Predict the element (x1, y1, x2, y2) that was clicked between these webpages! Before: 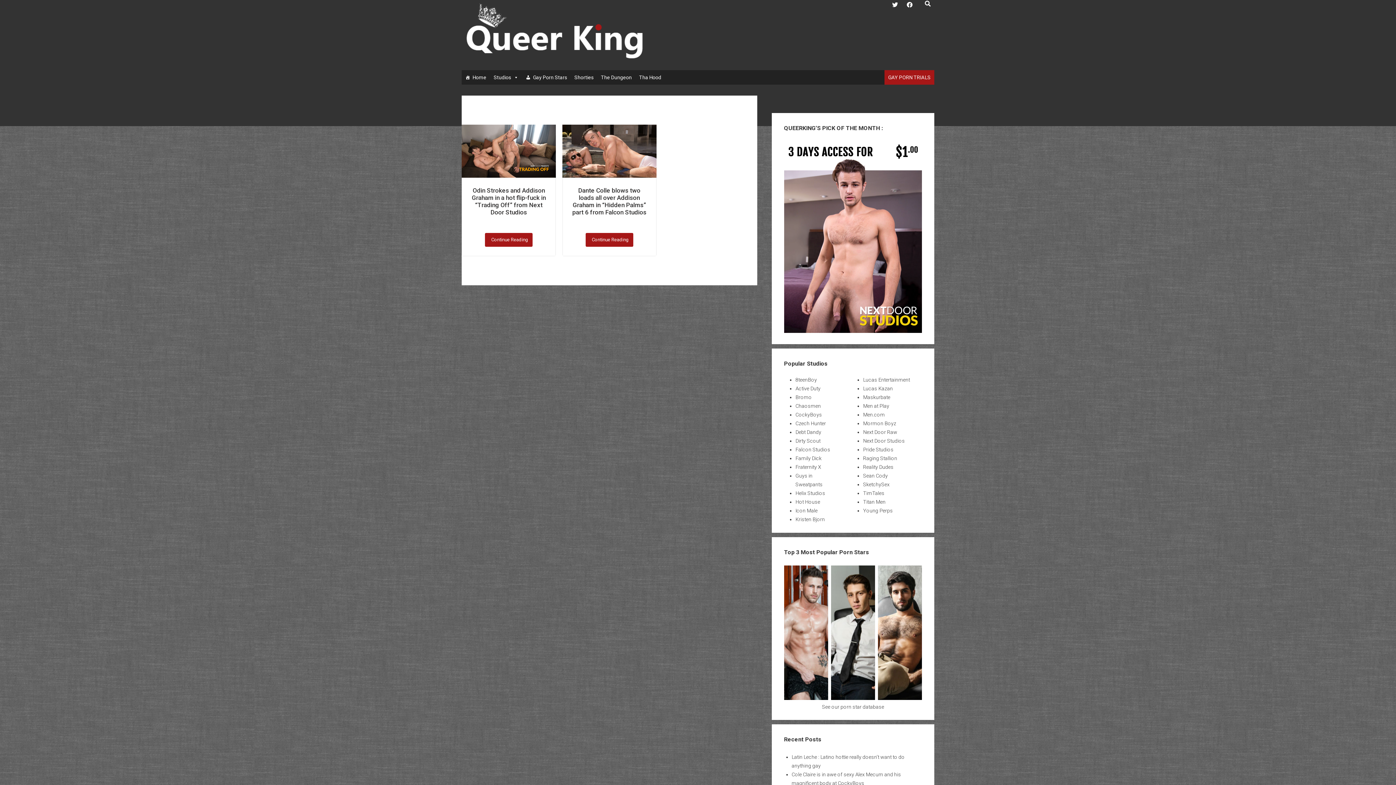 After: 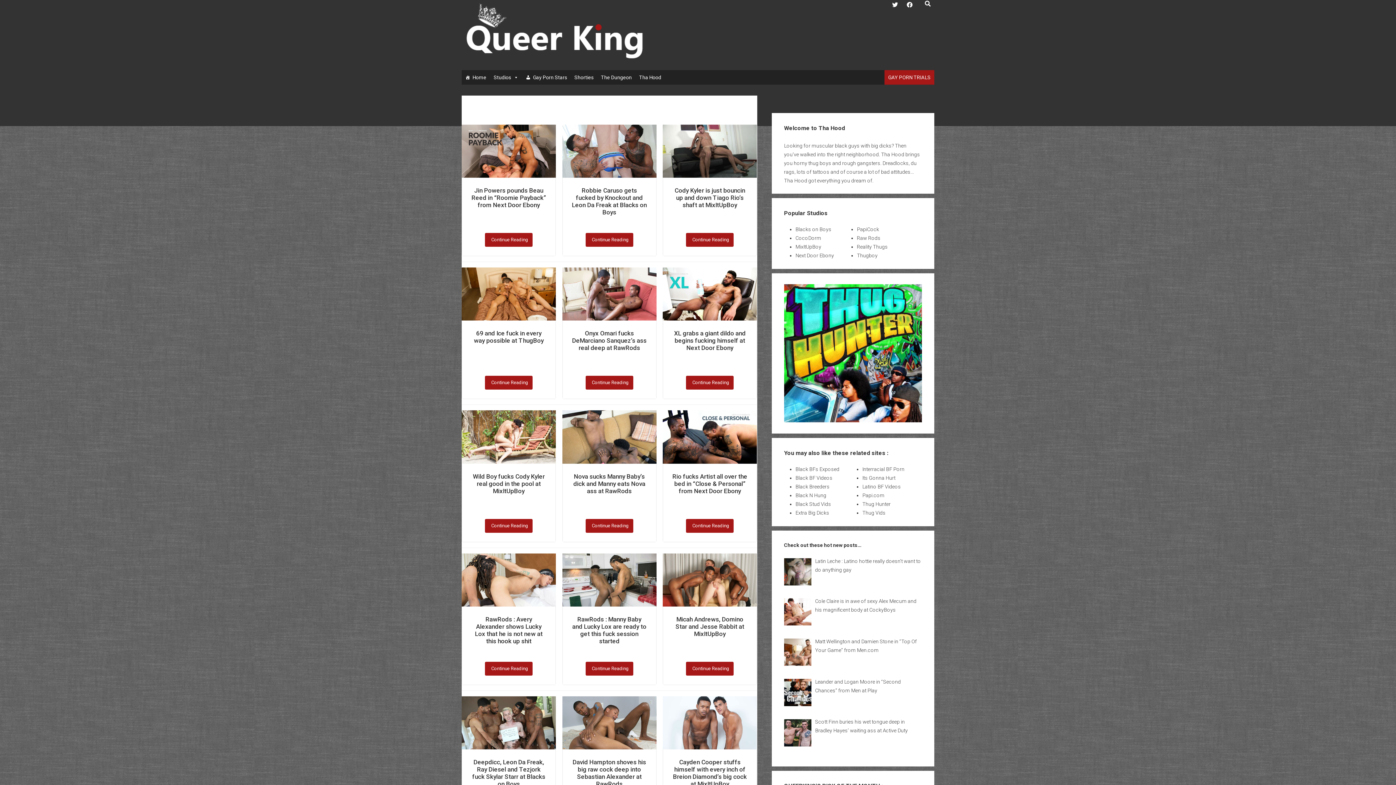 Action: bbox: (635, 70, 665, 84) label: Tha Hood